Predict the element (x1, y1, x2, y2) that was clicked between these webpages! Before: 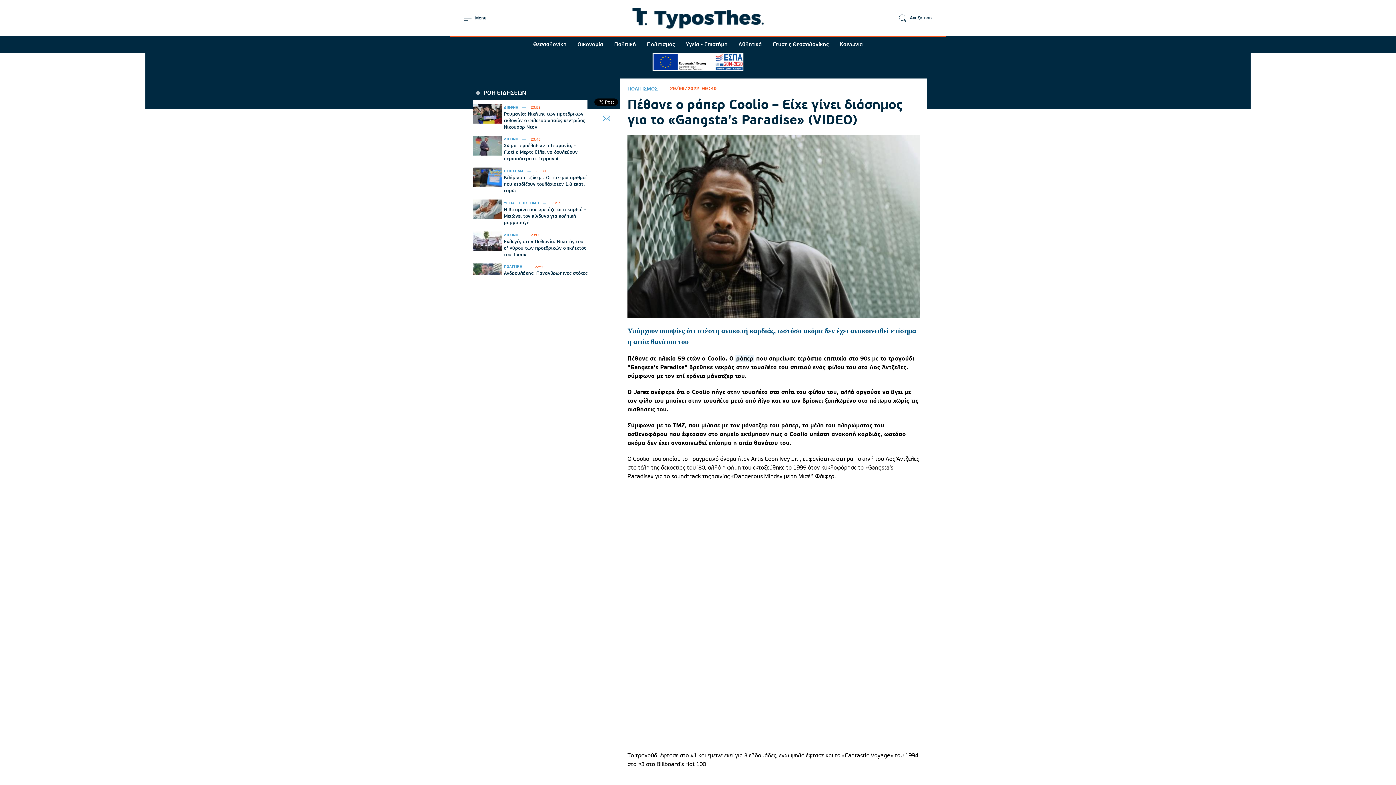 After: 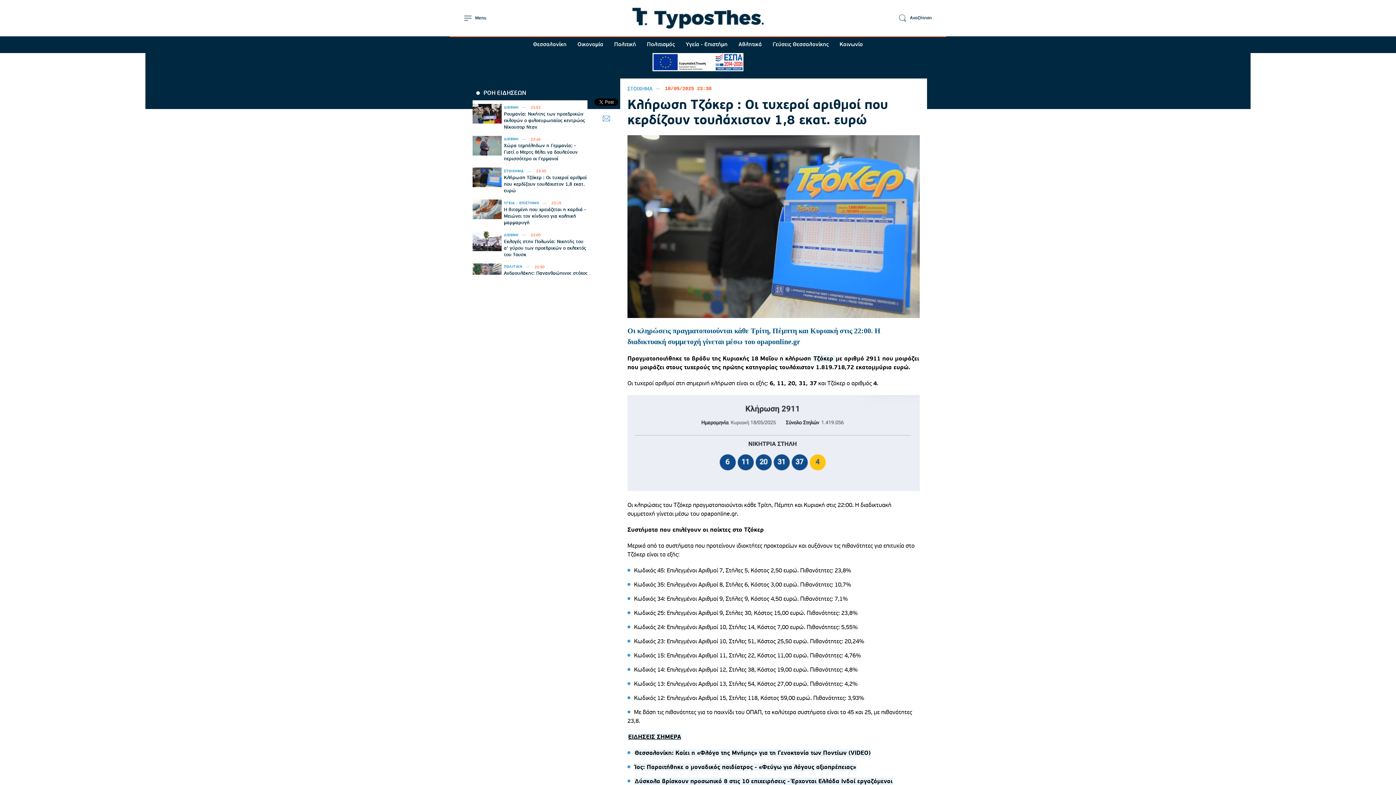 Action: bbox: (472, 167, 587, 194) label: Κλήρωση Τζόκερ : Οι τυχεροί αριθμοί που κερδίζουν τουλάχιστον 1,8 εκατ. ευρώ